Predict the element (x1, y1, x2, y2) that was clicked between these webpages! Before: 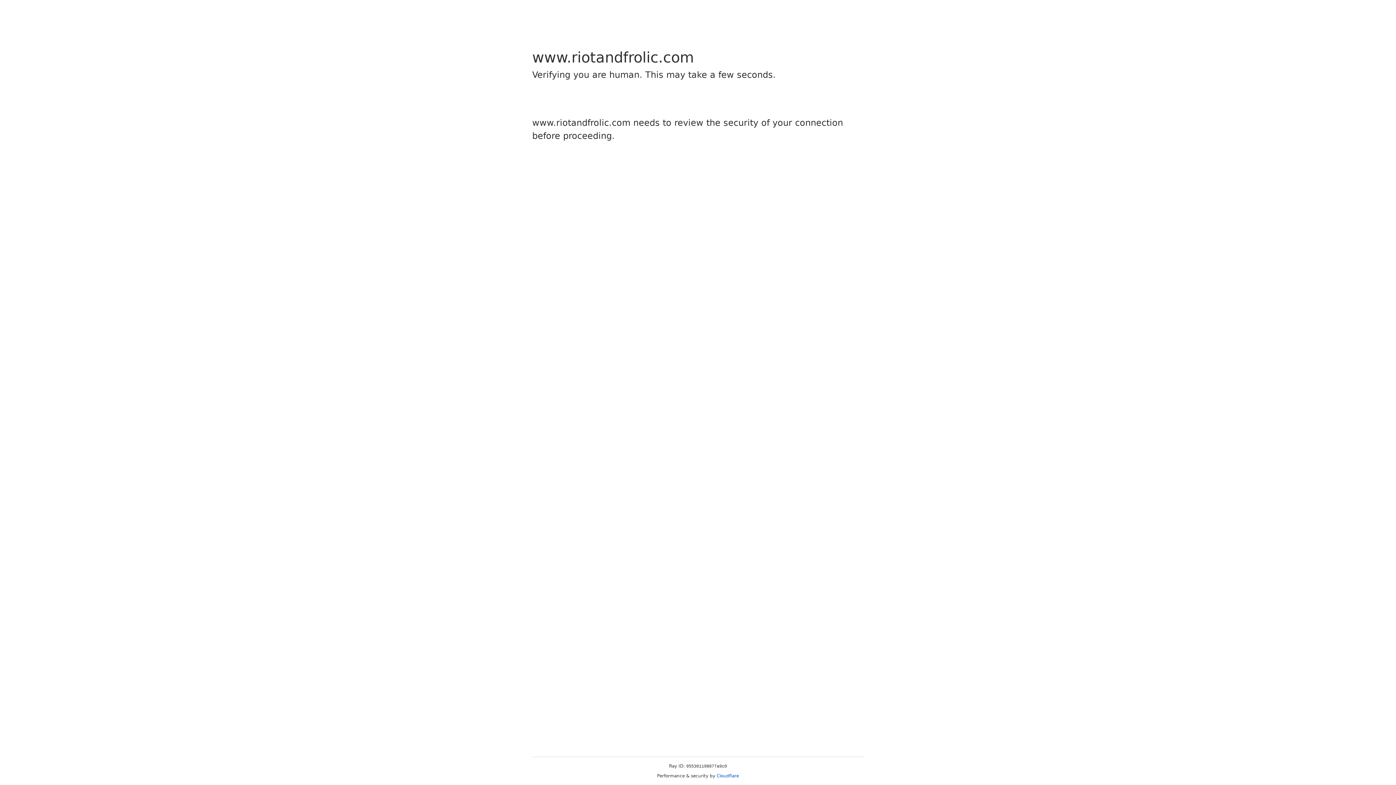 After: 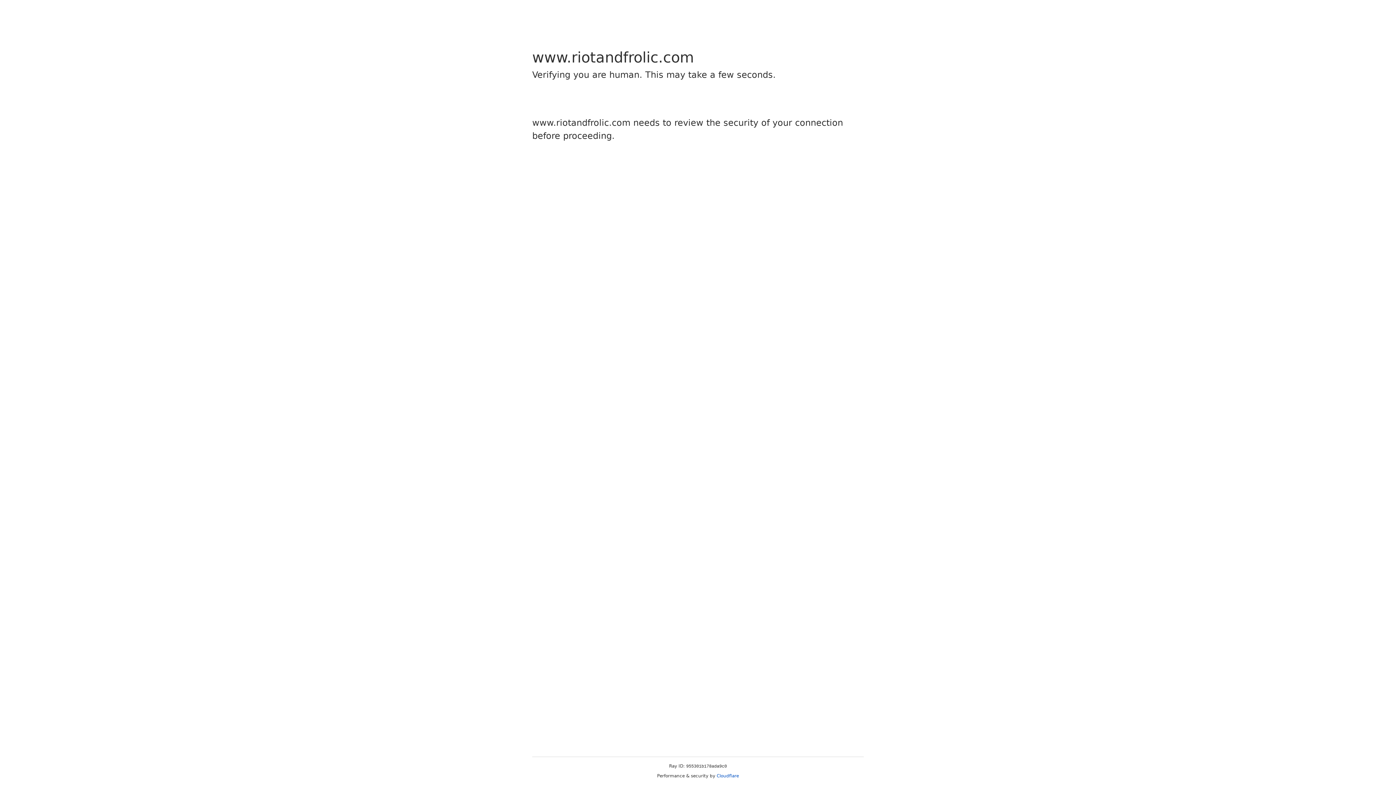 Action: label: Cloudflare bbox: (716, 773, 739, 778)